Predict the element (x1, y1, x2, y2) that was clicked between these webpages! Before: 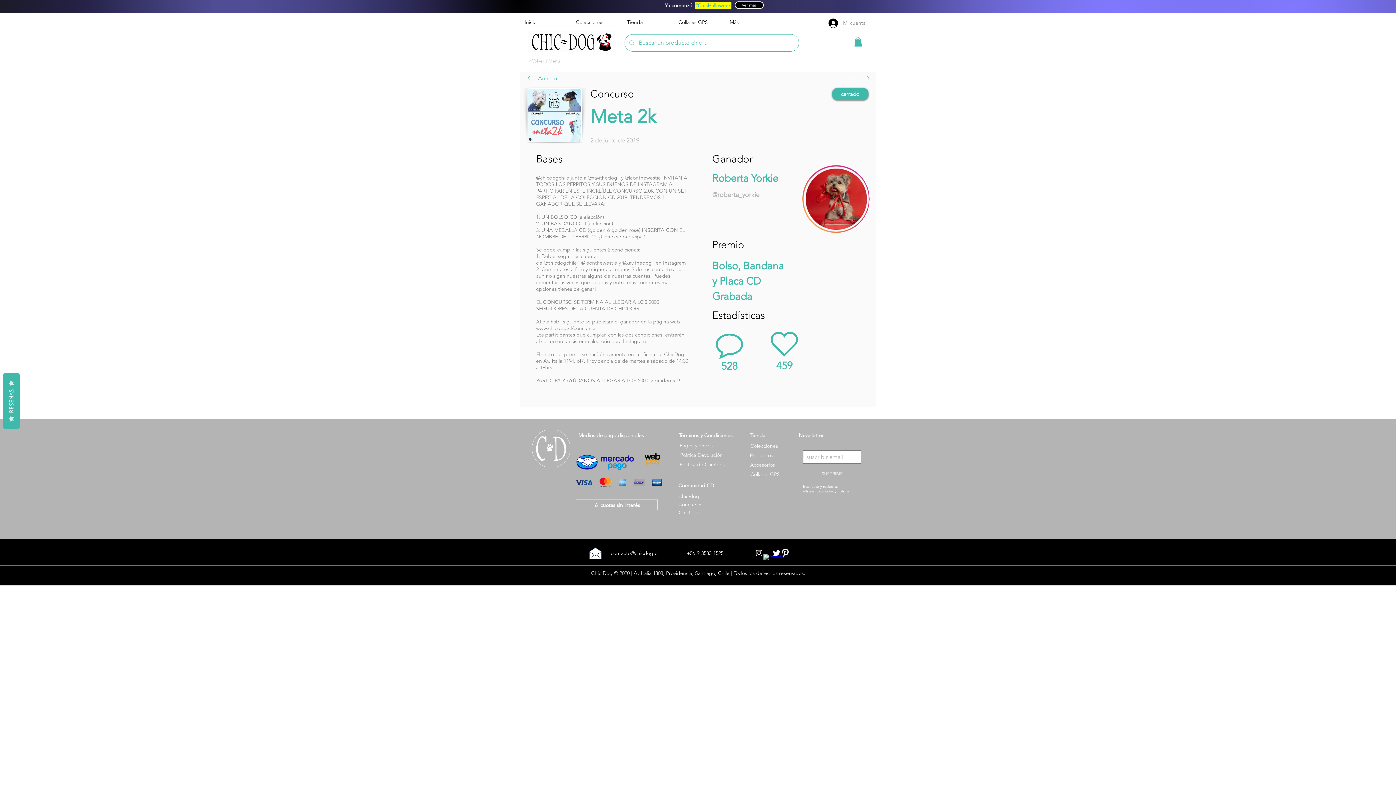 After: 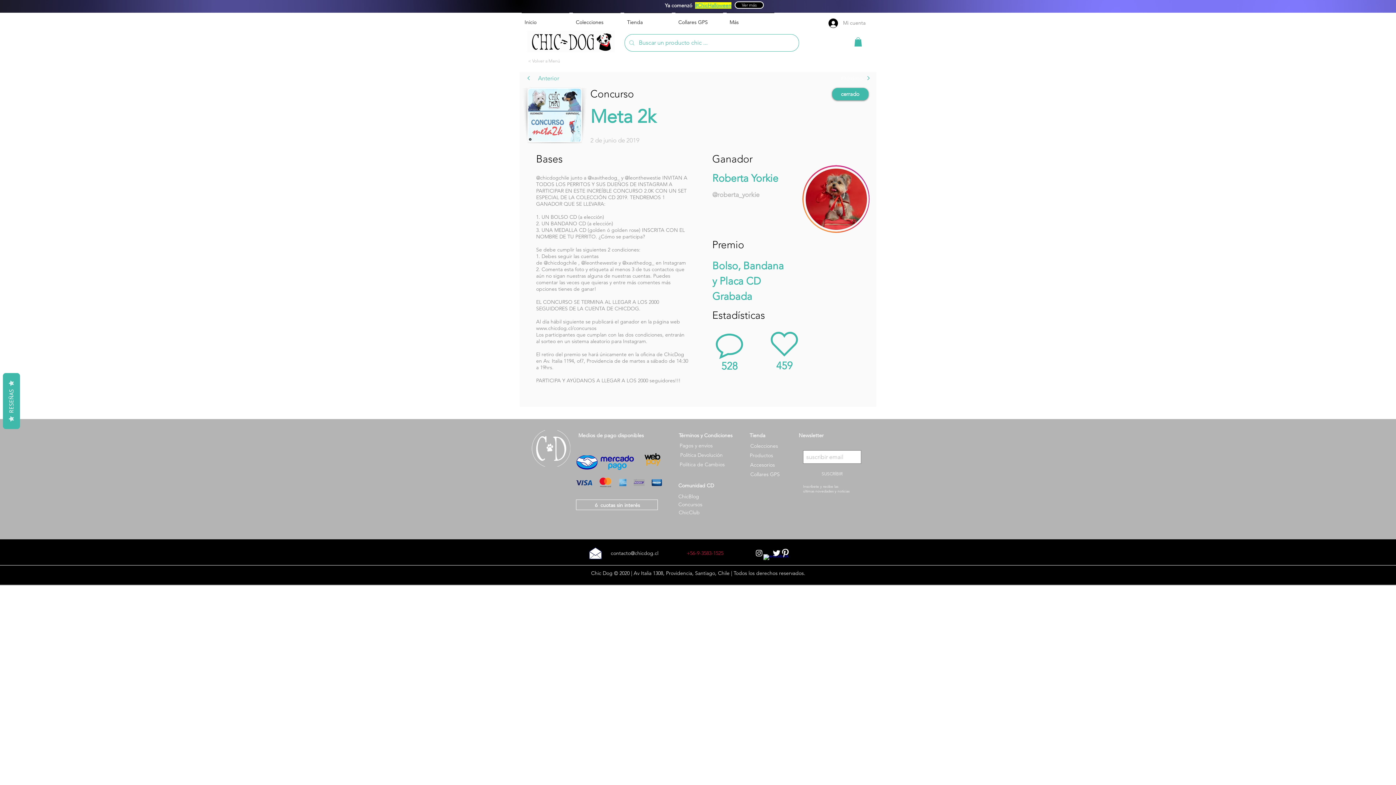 Action: bbox: (673, 546, 737, 560) label: +56-9-3583-1525